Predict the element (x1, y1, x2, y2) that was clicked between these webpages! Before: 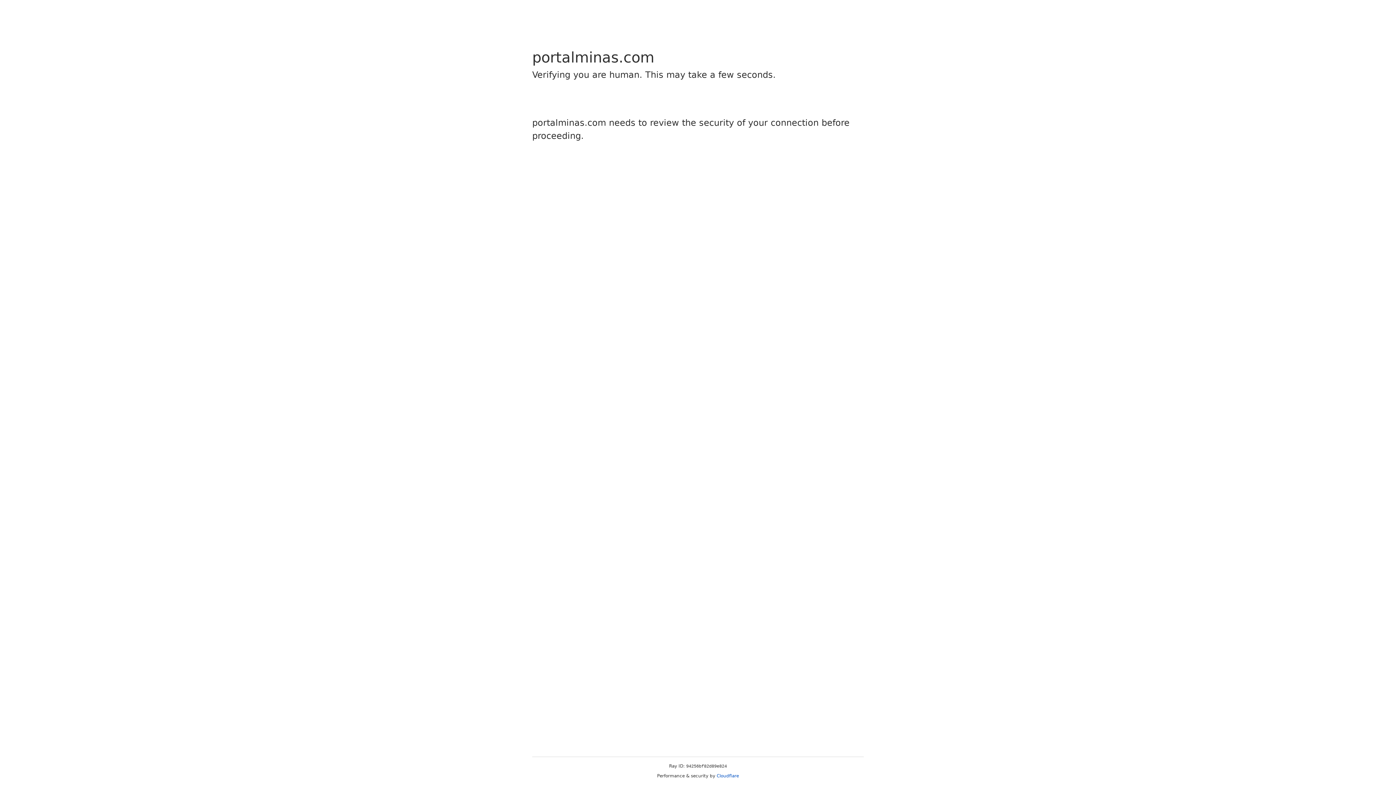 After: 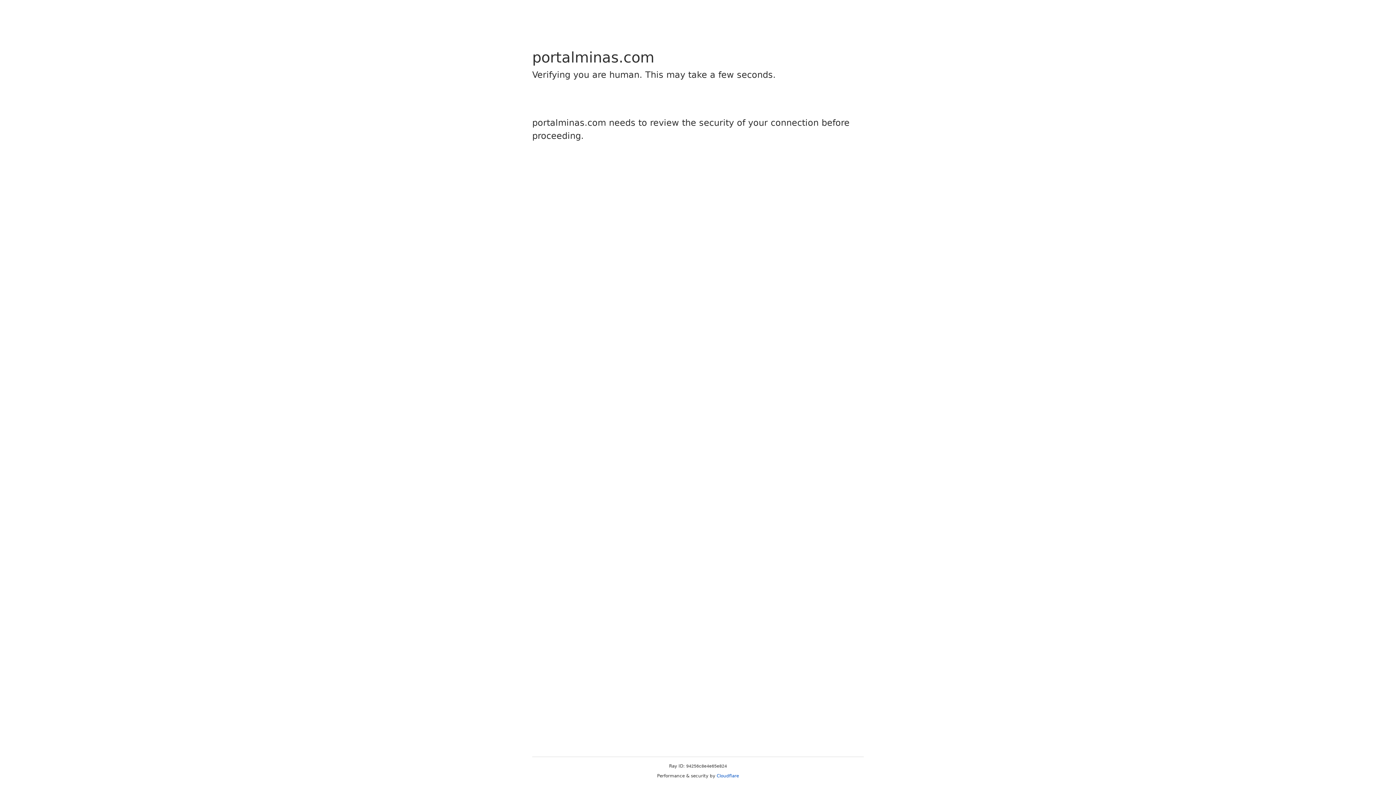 Action: label: Cloudflare bbox: (716, 773, 739, 778)